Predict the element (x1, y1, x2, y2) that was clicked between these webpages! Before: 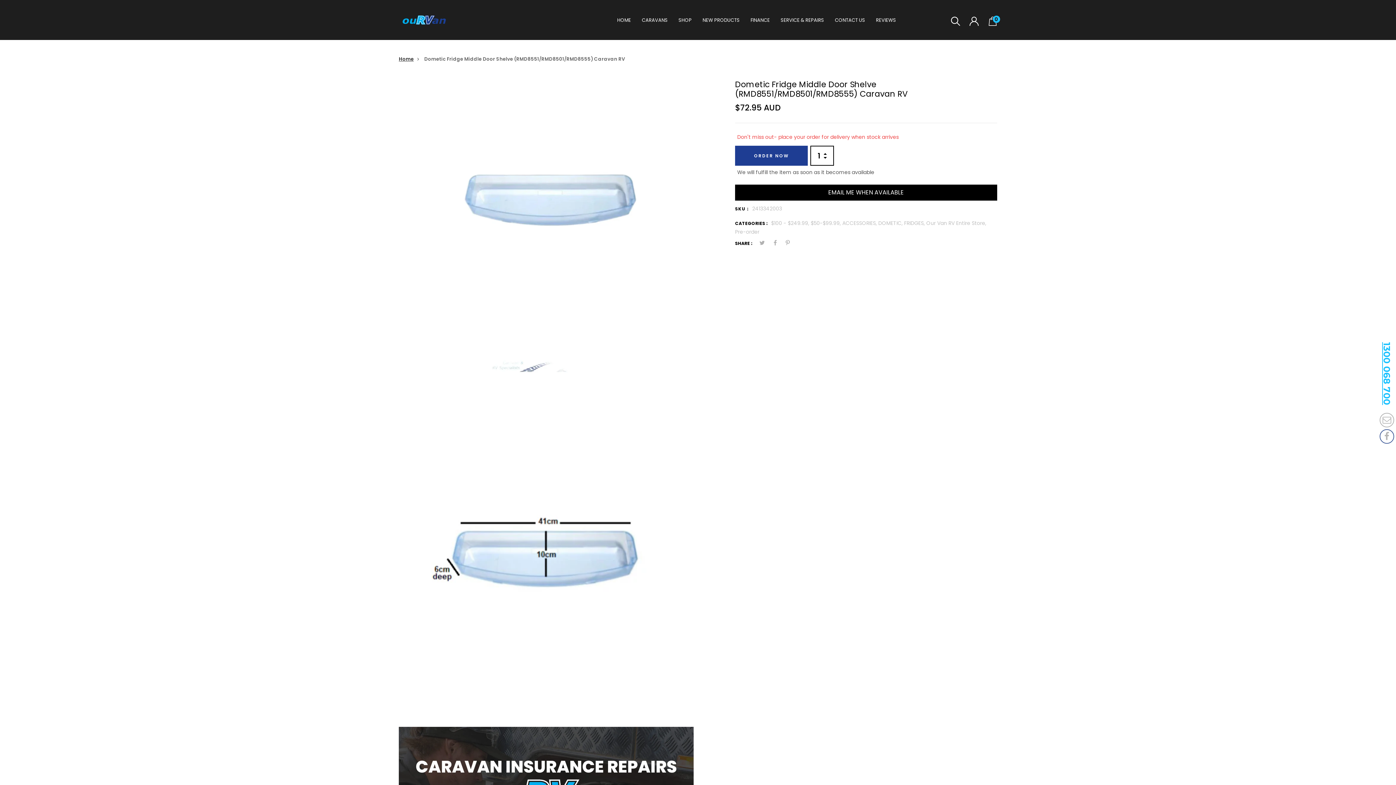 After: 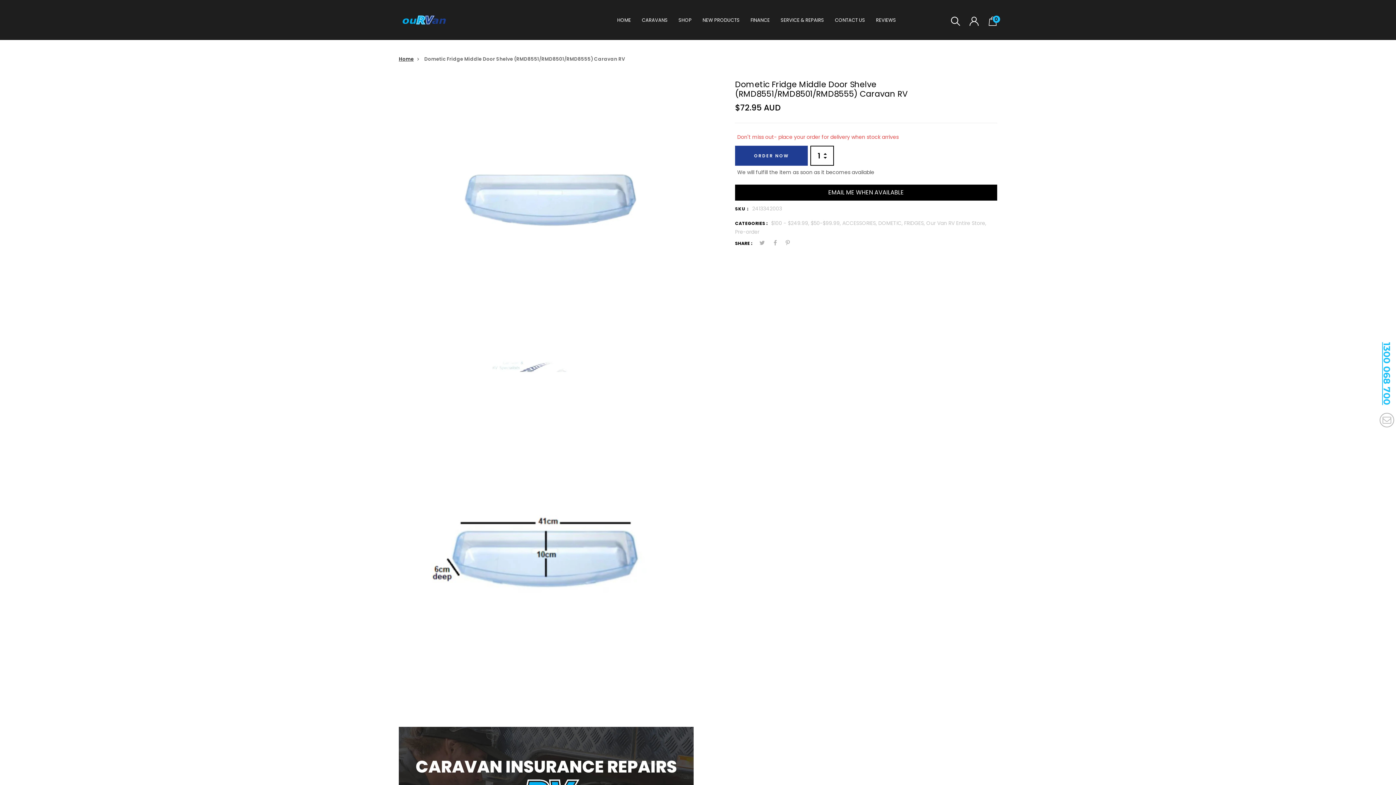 Action: bbox: (1380, 429, 1394, 444)